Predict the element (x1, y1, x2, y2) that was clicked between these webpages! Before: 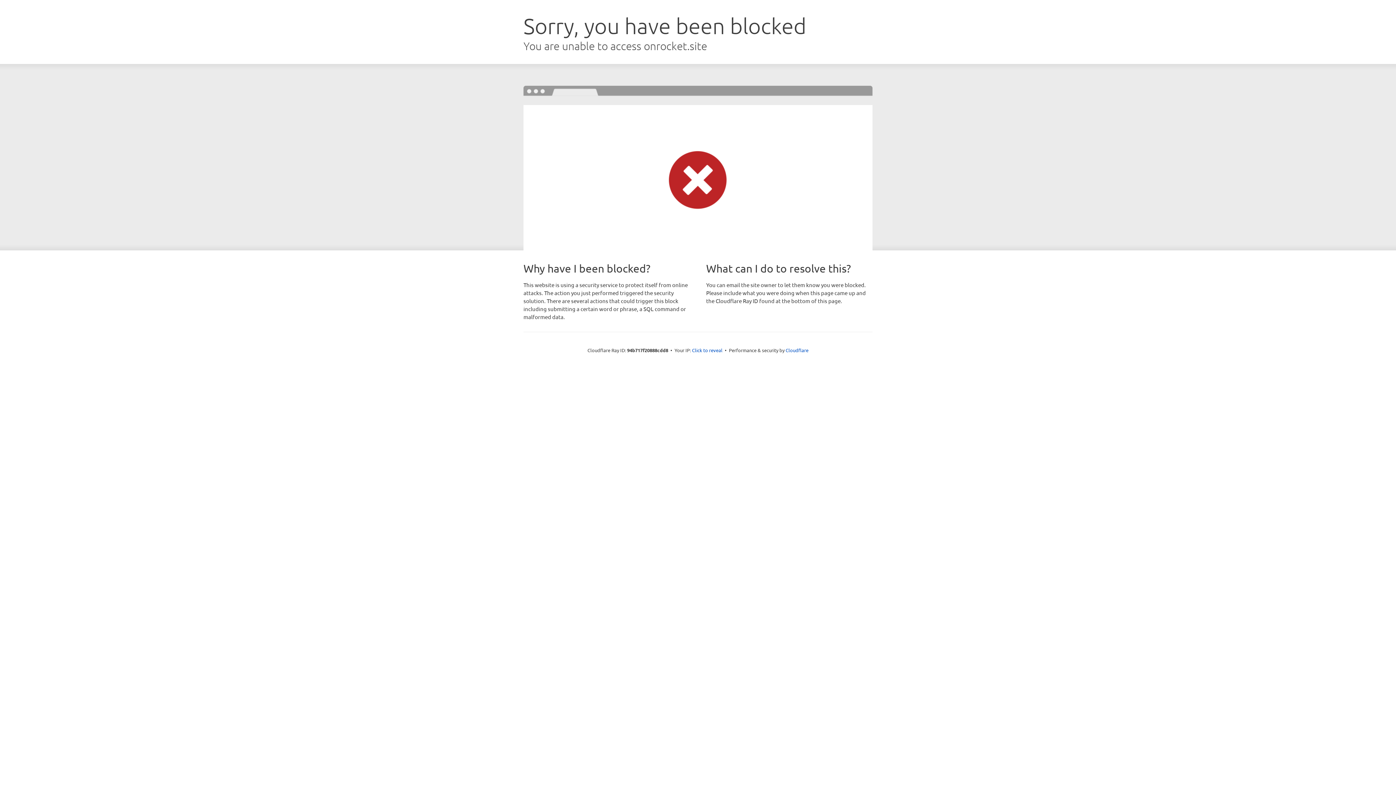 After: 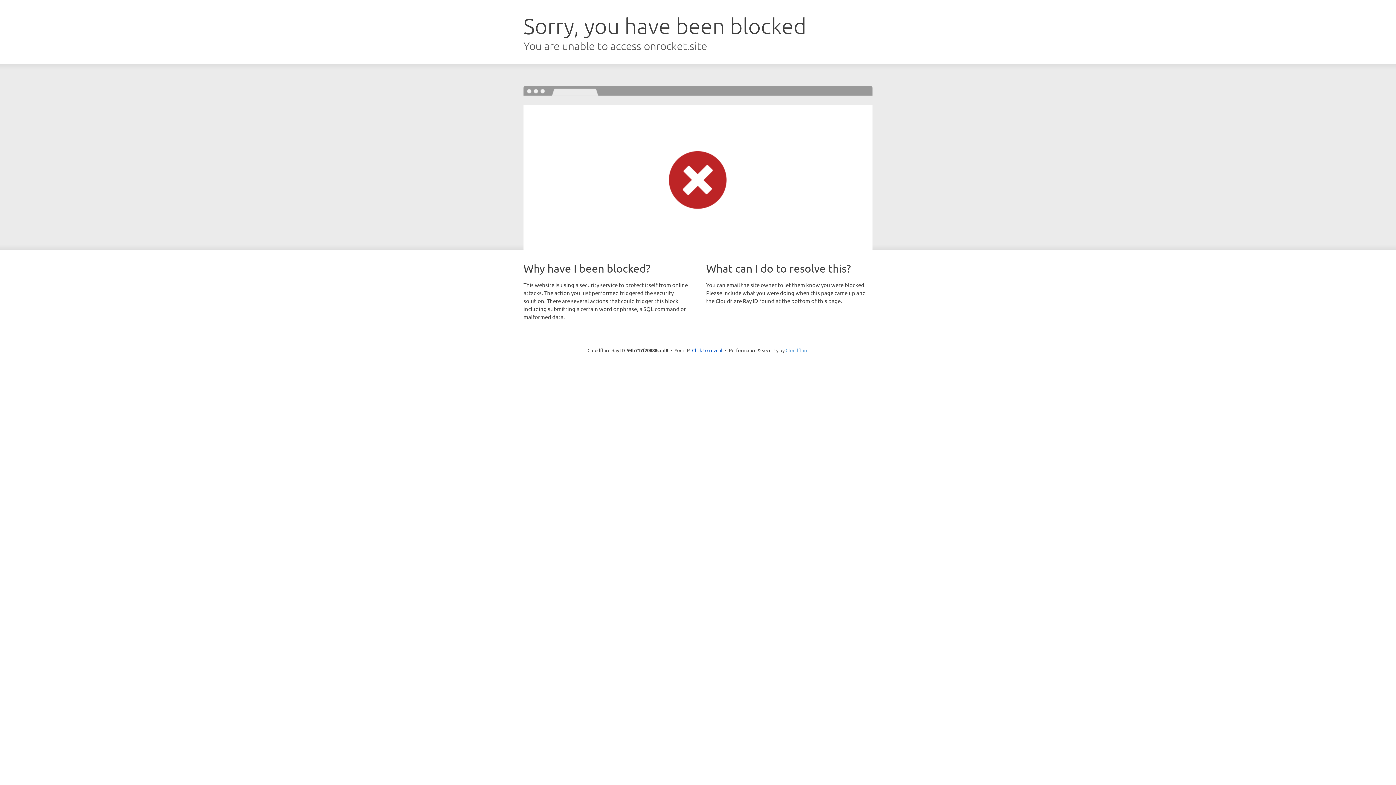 Action: label: Cloudflare bbox: (785, 347, 808, 353)